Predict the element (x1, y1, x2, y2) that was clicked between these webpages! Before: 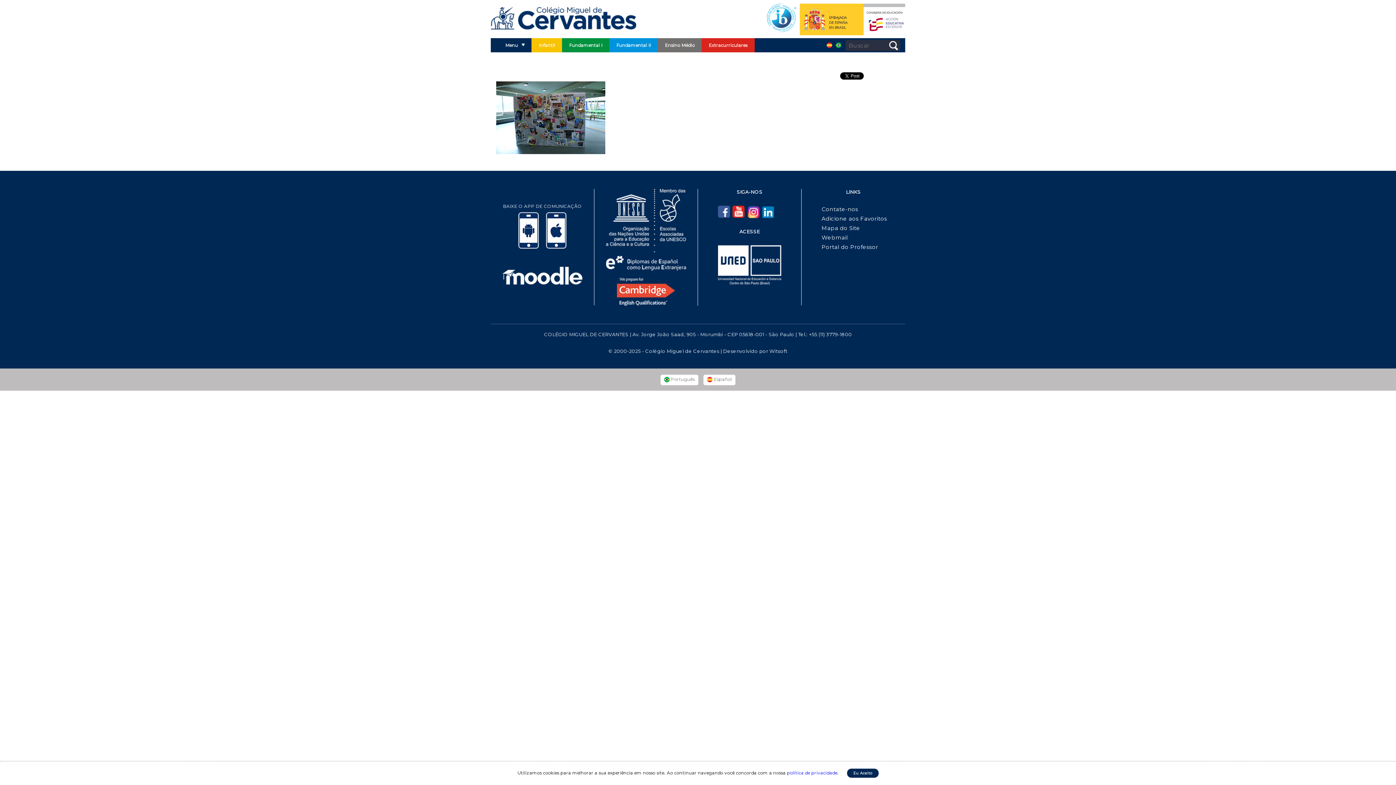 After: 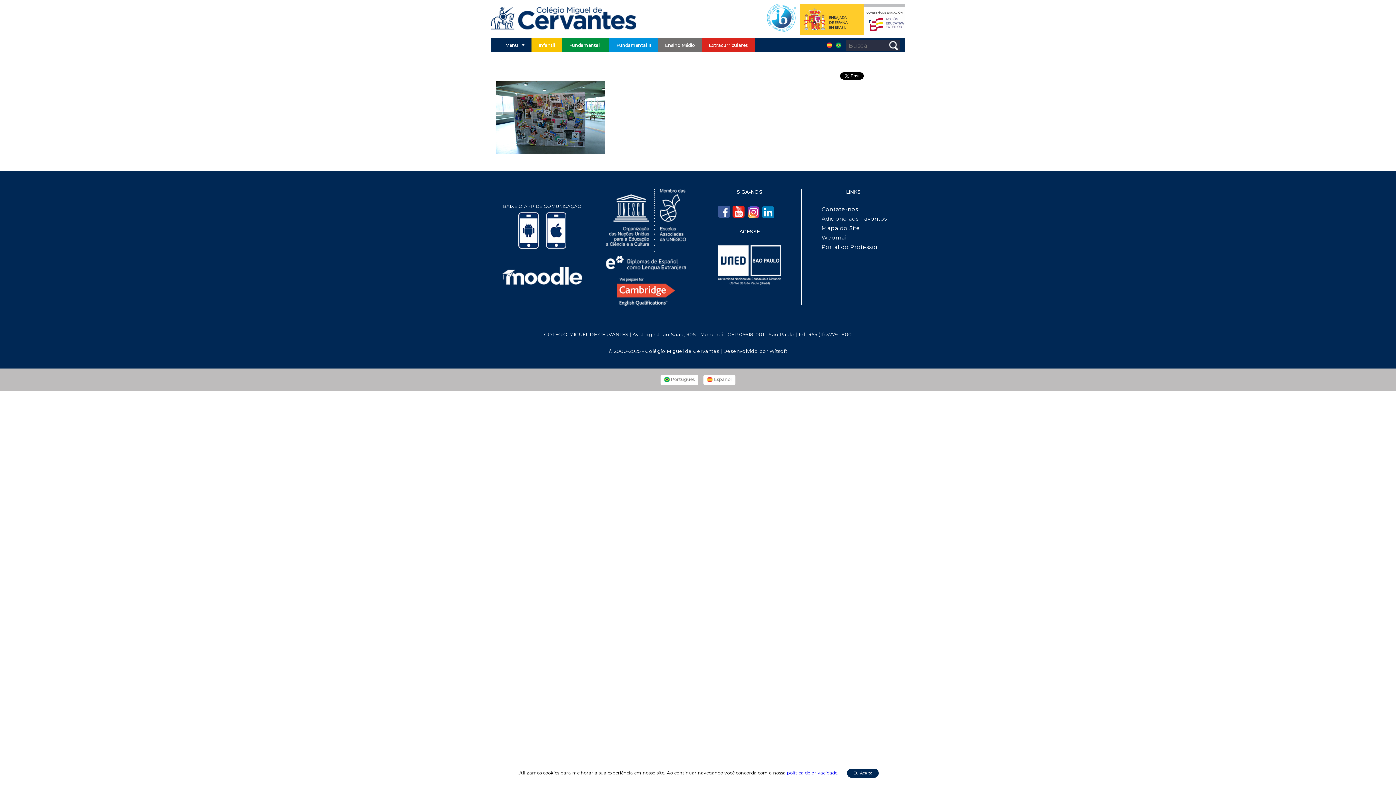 Action: bbox: (502, 266, 582, 273)